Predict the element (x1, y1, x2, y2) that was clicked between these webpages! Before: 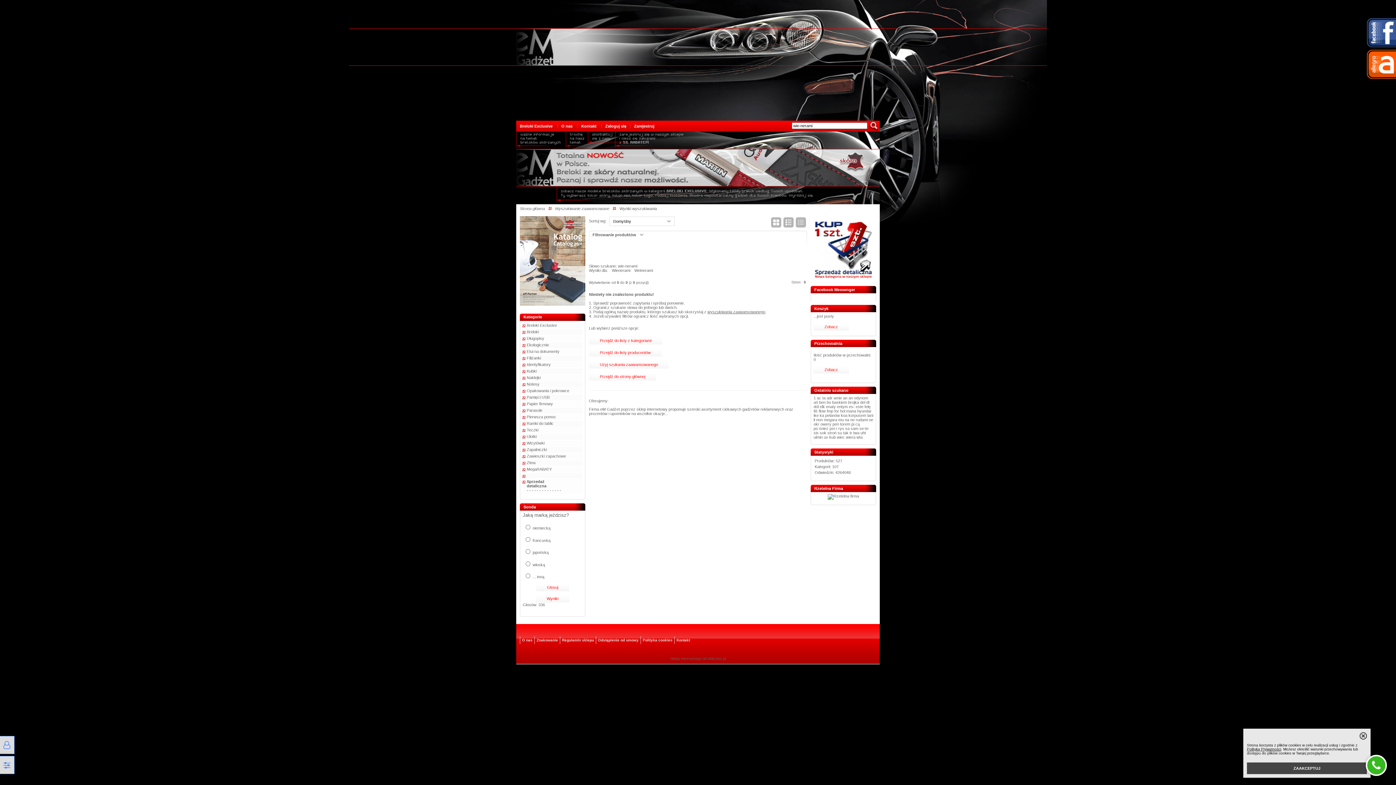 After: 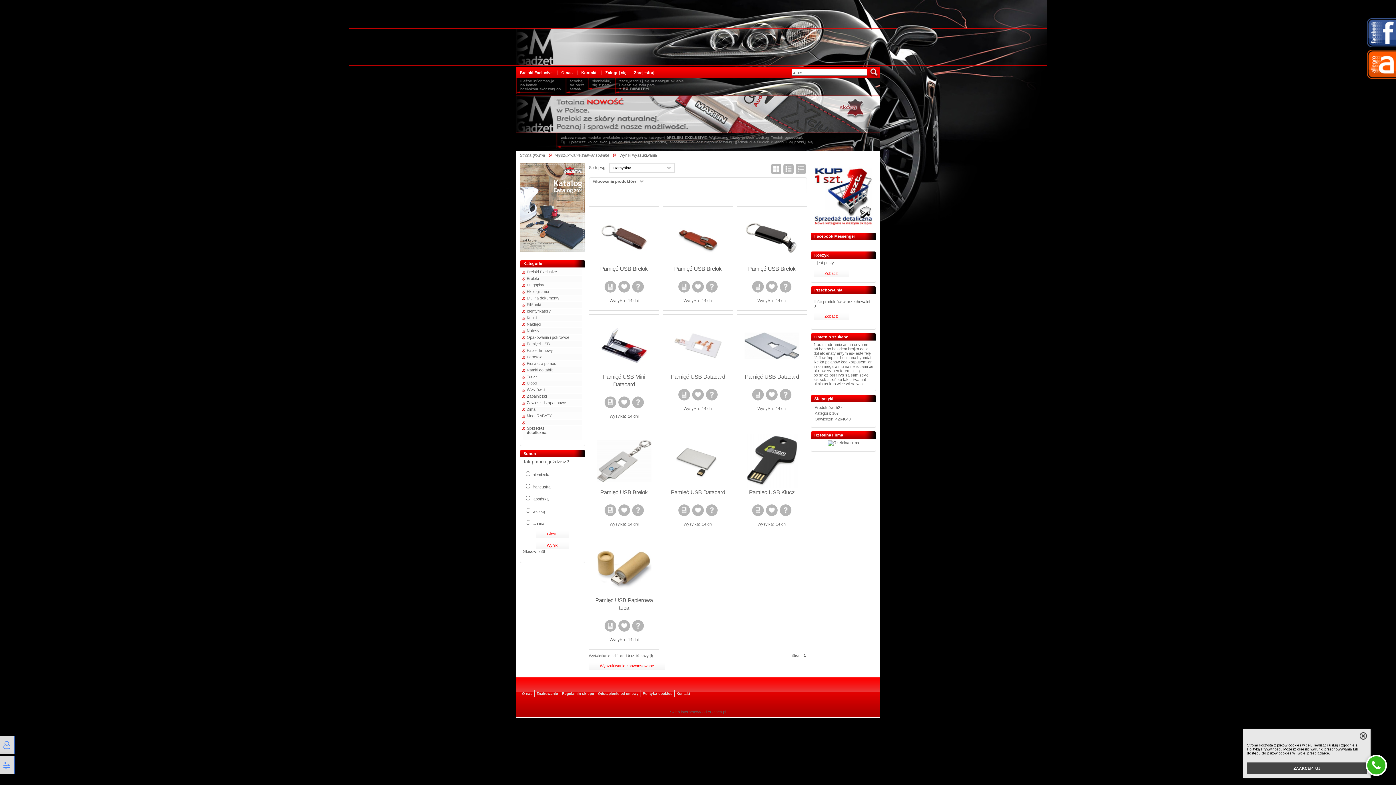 Action: bbox: (833, 396, 842, 400) label: amie